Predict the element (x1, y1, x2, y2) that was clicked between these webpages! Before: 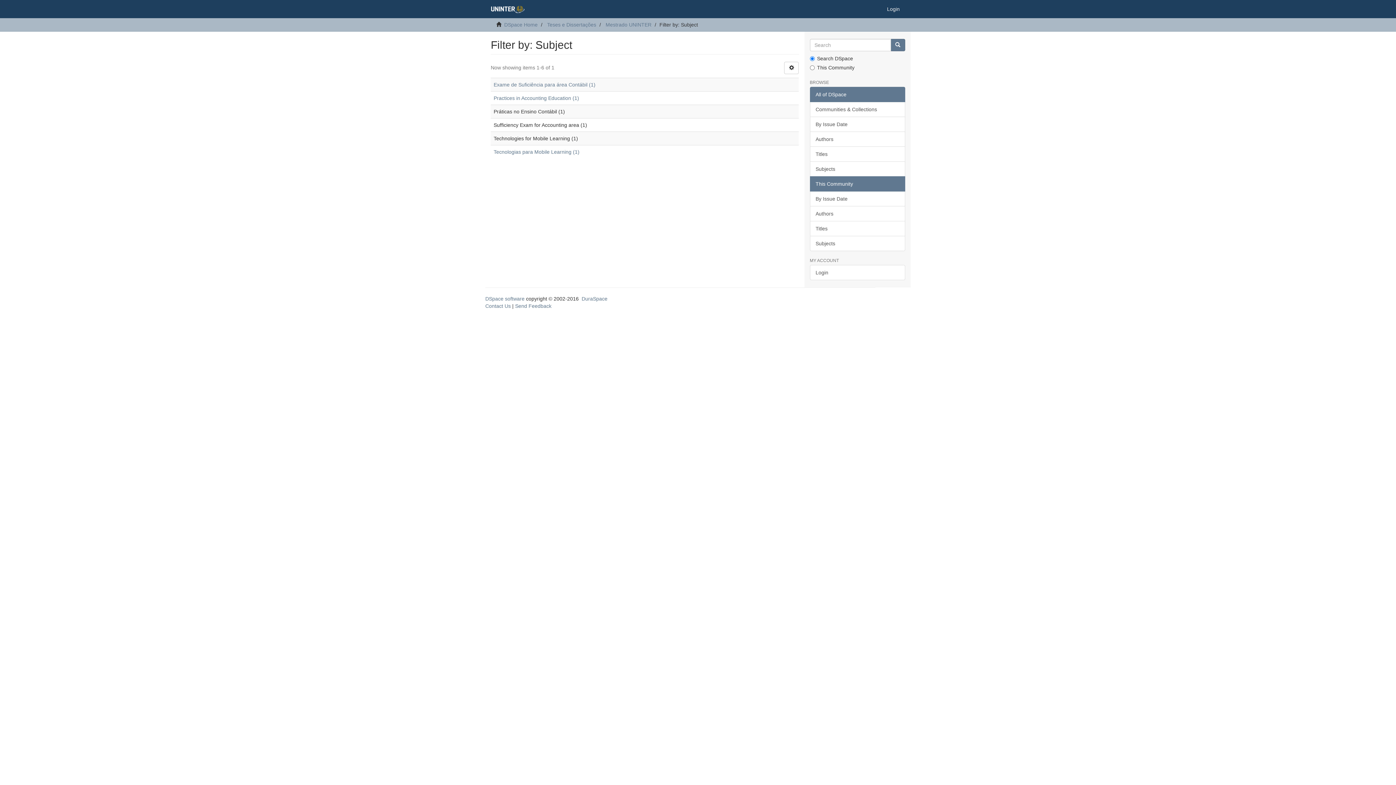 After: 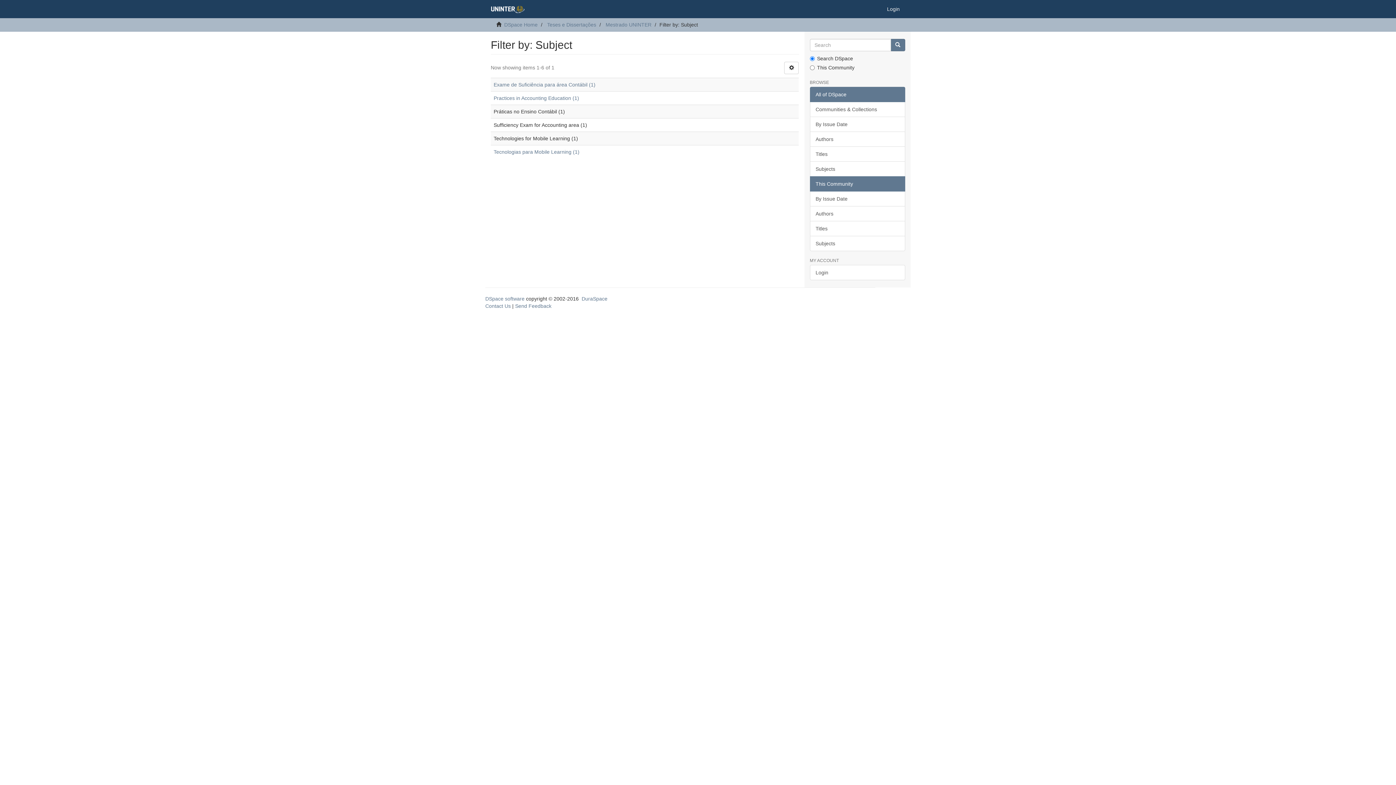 Action: label: This Community bbox: (810, 176, 905, 191)